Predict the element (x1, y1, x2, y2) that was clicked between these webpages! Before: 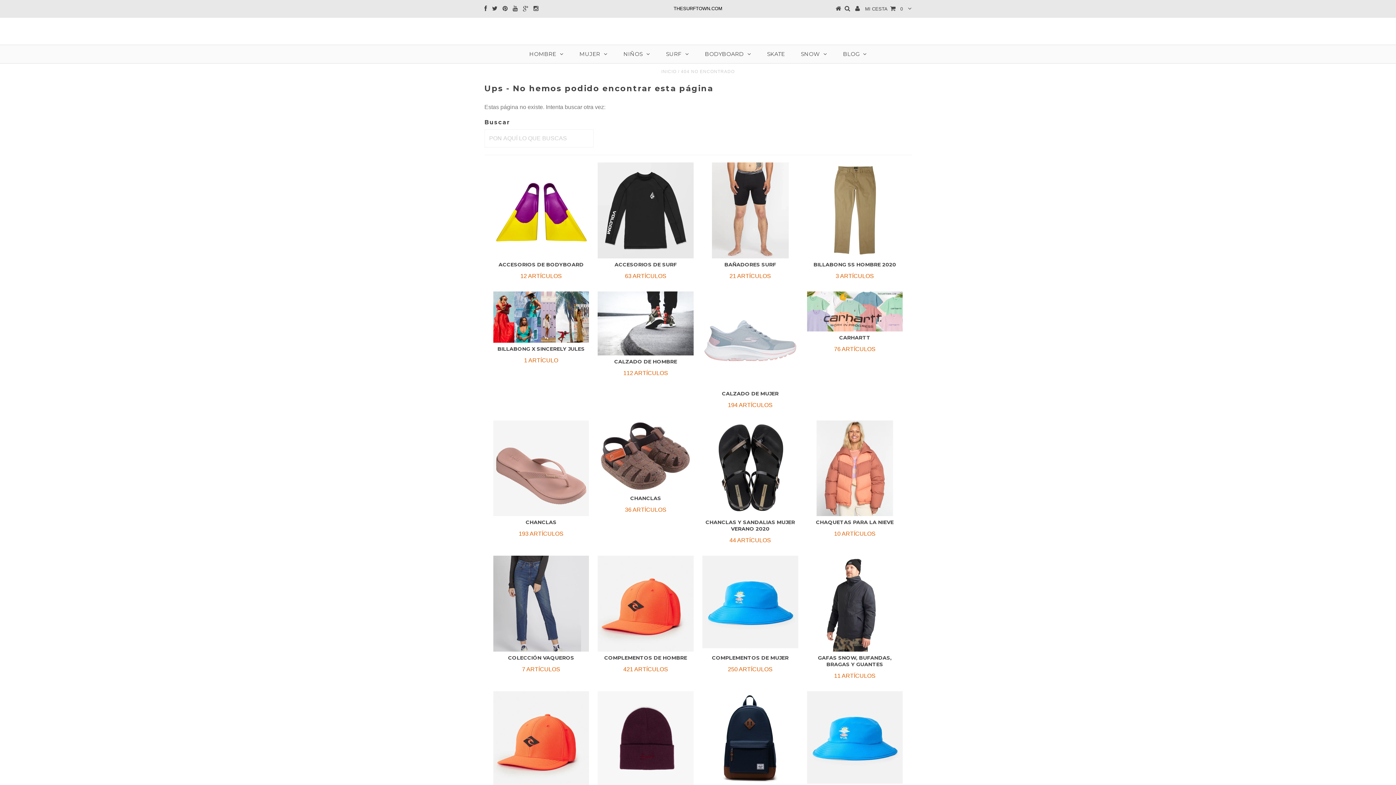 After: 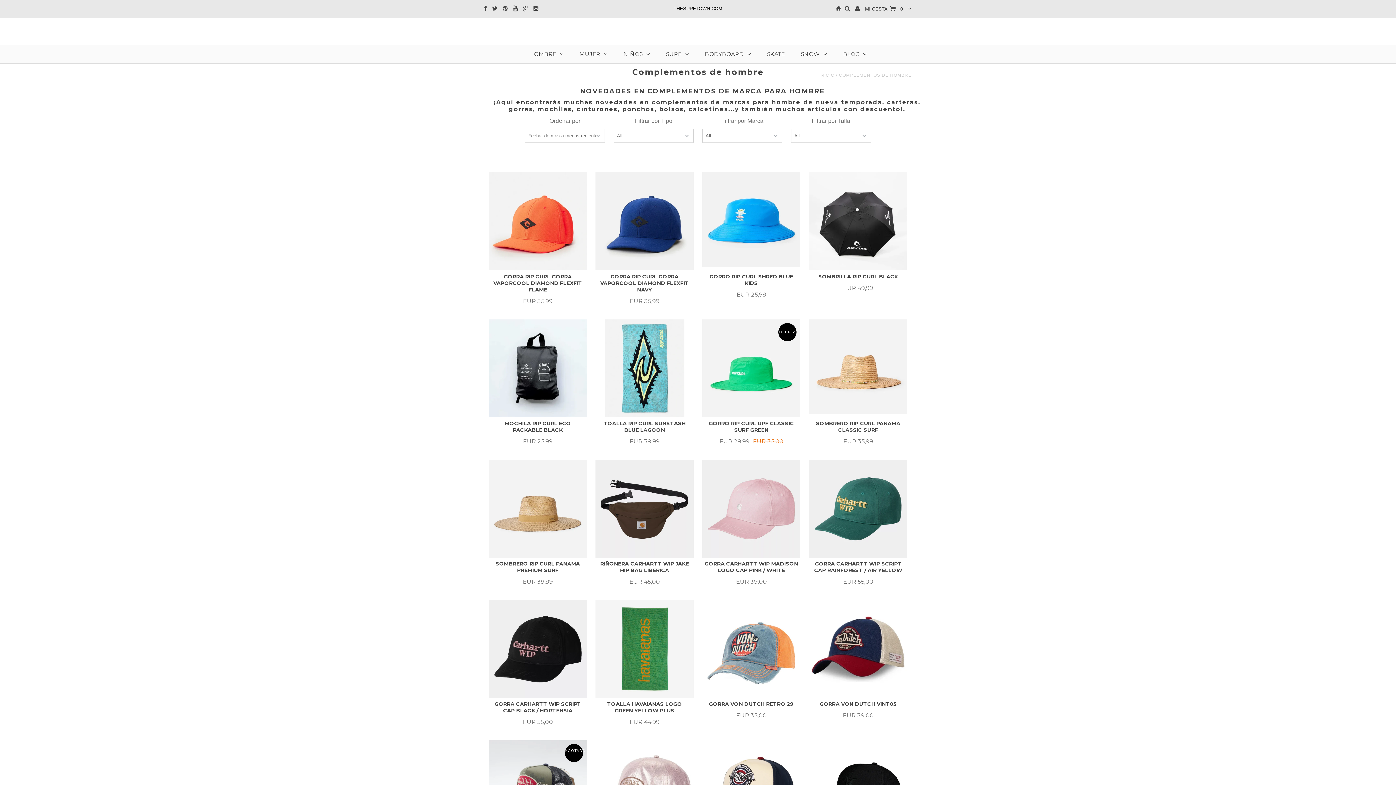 Action: bbox: (597, 556, 693, 651)